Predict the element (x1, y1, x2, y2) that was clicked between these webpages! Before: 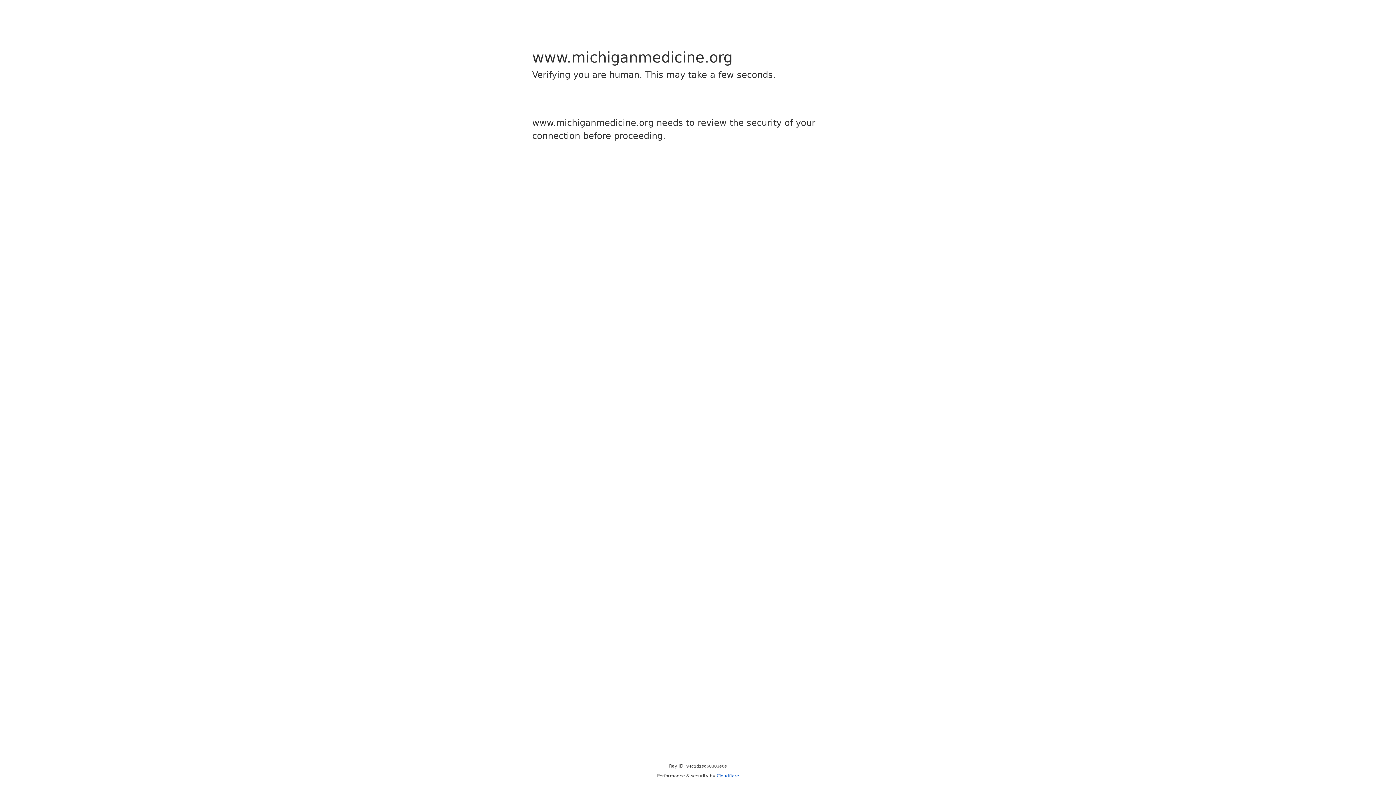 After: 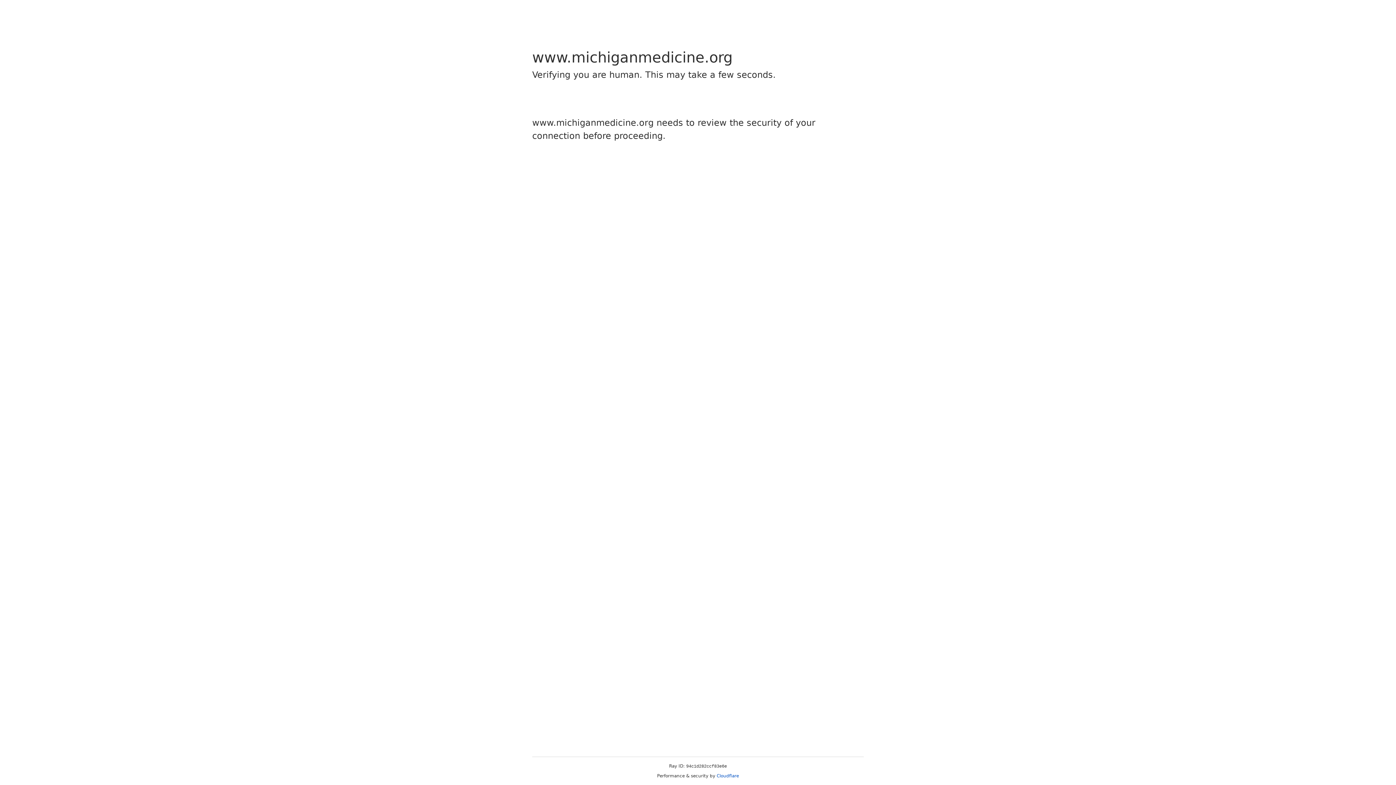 Action: bbox: (716, 773, 739, 778) label: Cloudflare